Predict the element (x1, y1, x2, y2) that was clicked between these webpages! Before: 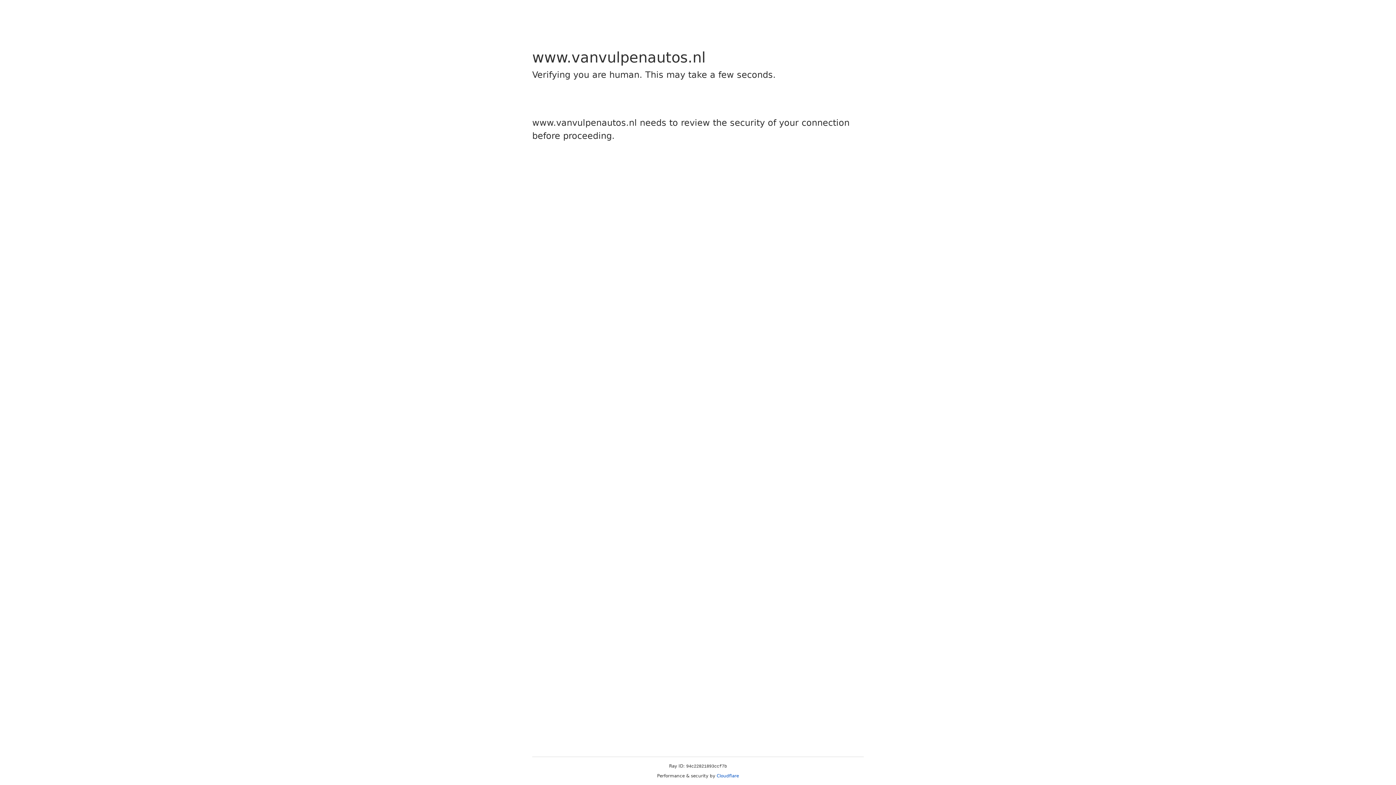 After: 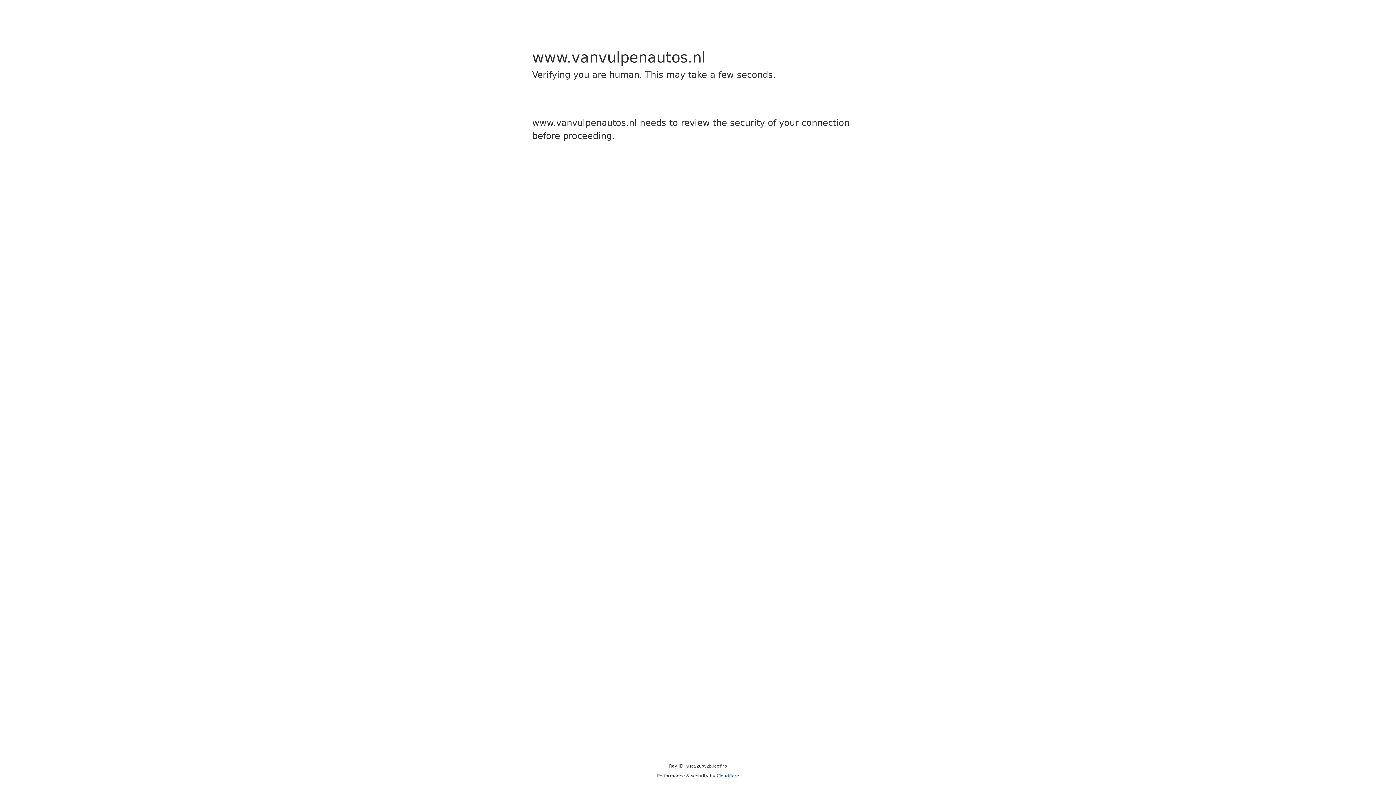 Action: bbox: (716, 773, 739, 778) label: Cloudflare